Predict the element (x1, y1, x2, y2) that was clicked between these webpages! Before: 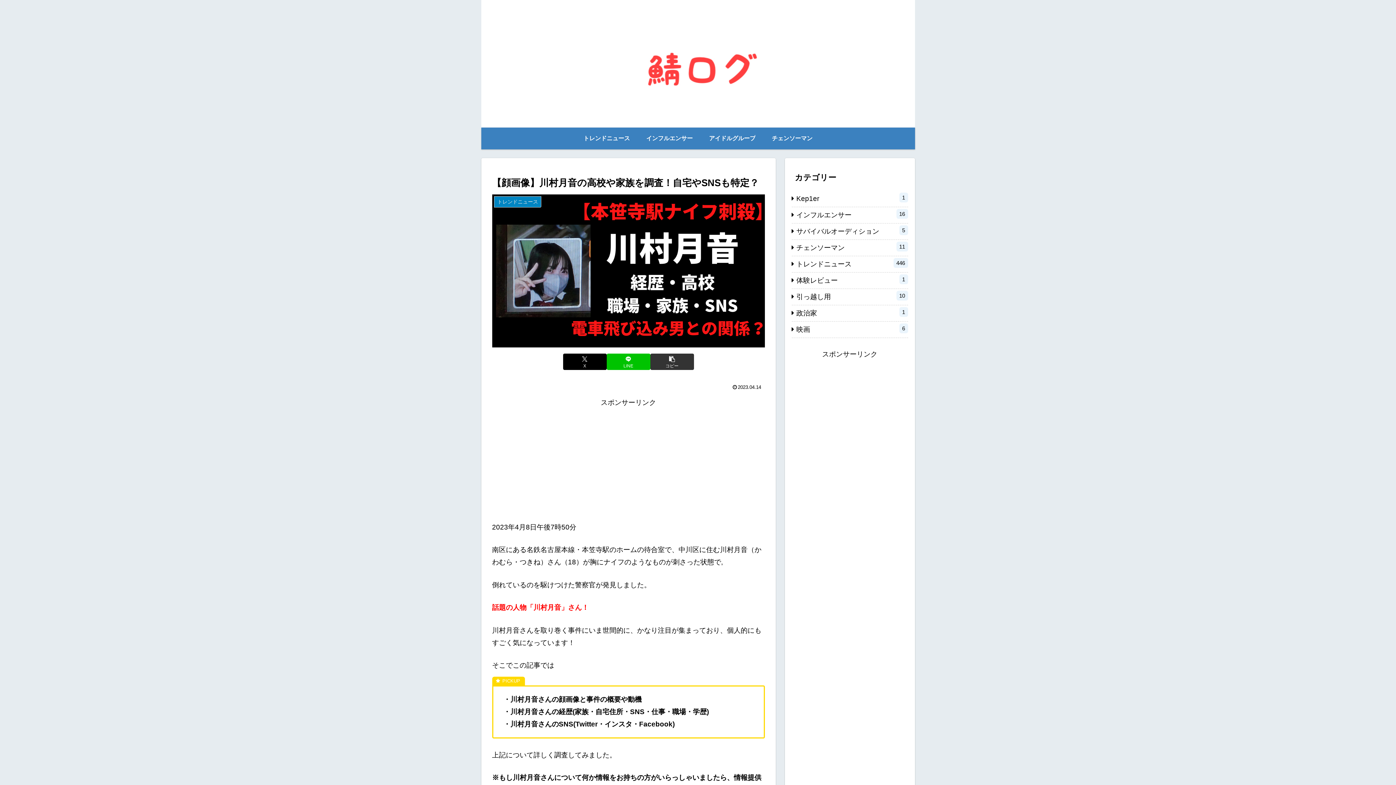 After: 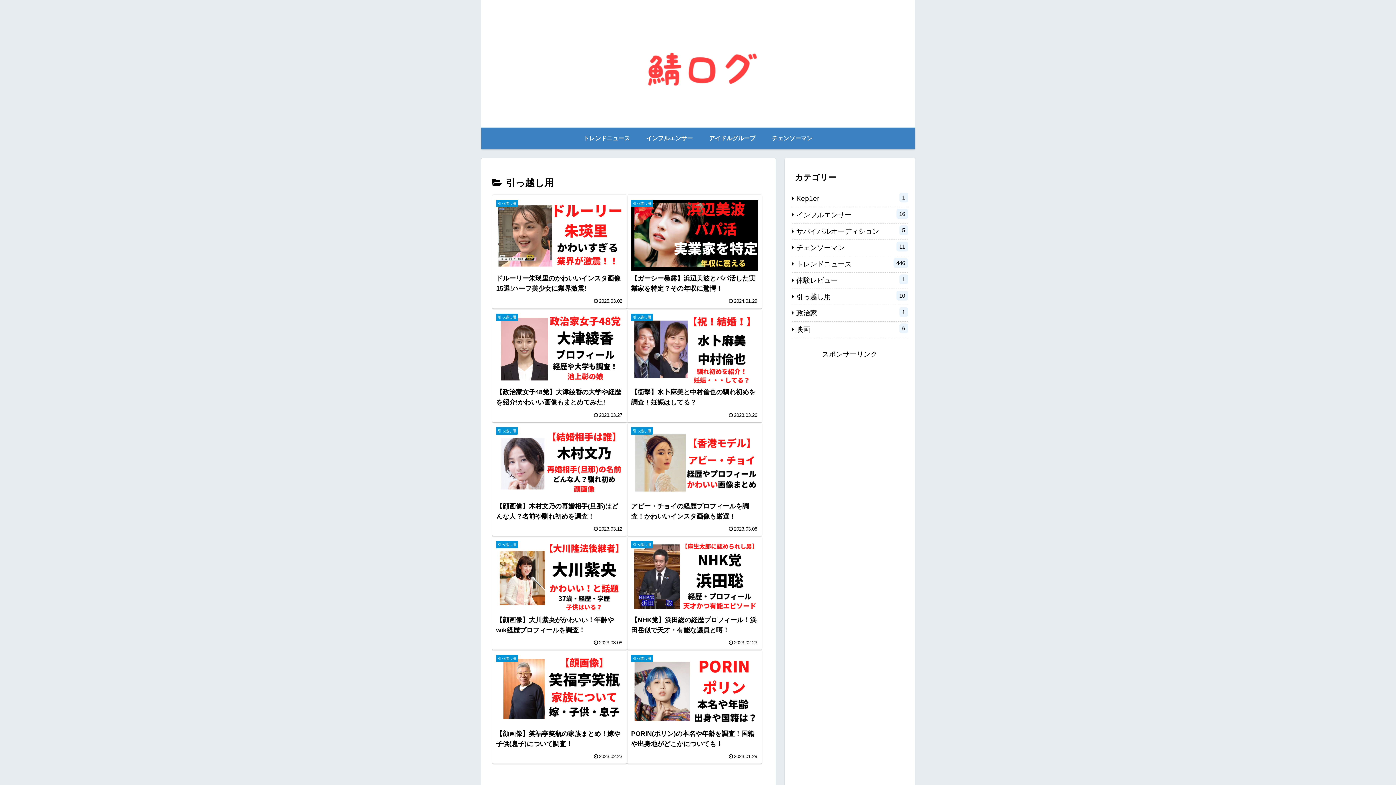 Action: label: 引っ越し用
10 bbox: (791, 288, 908, 305)